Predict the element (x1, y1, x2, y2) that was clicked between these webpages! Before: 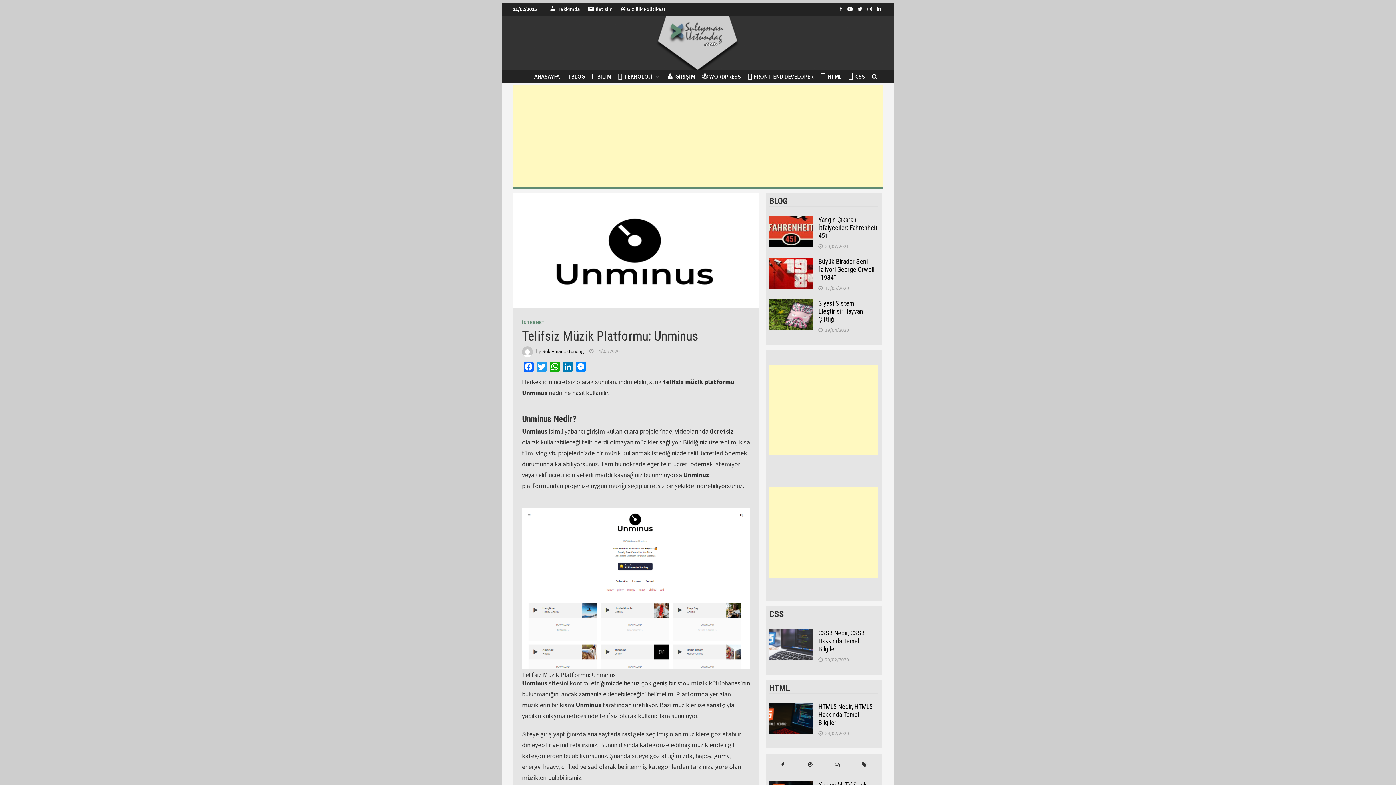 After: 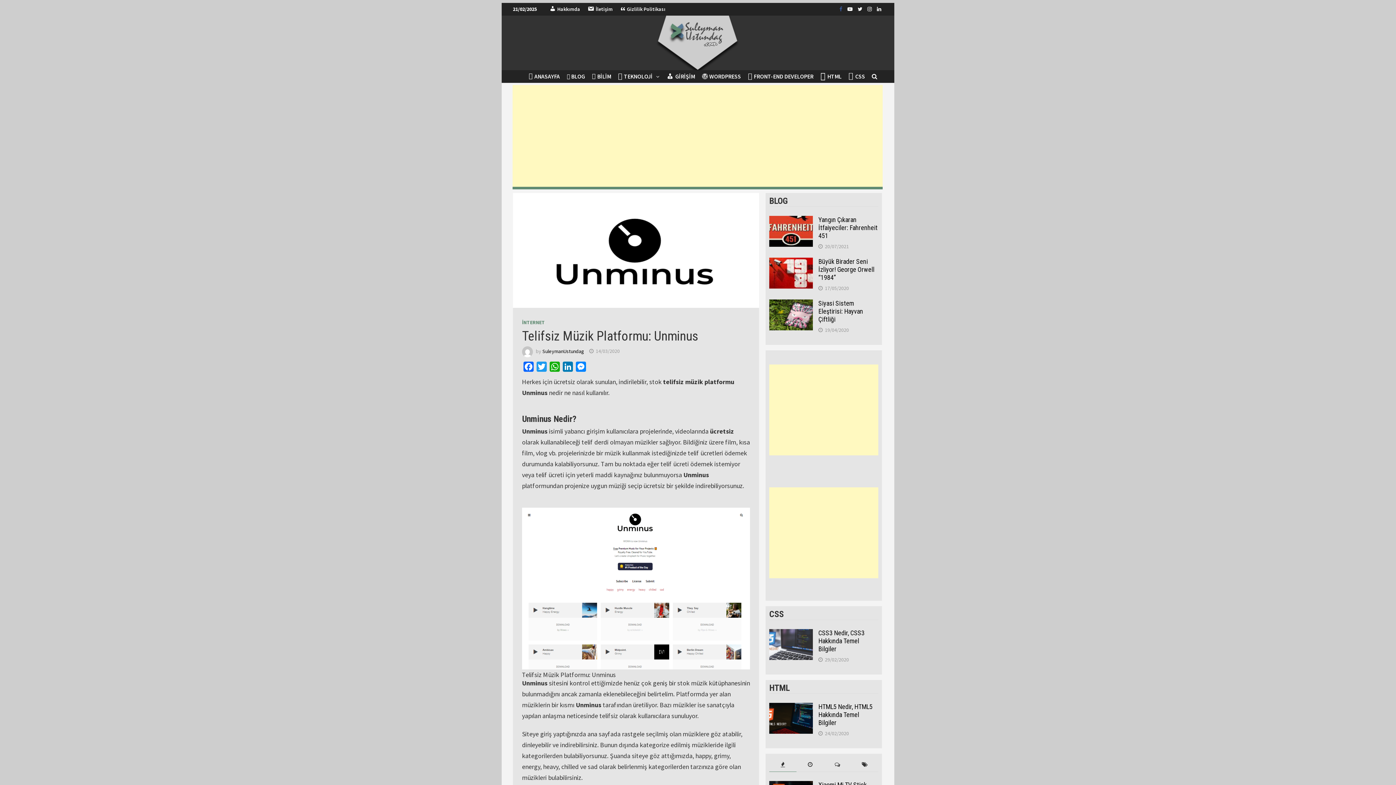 Action: label:   bbox: (837, 4, 845, 12)